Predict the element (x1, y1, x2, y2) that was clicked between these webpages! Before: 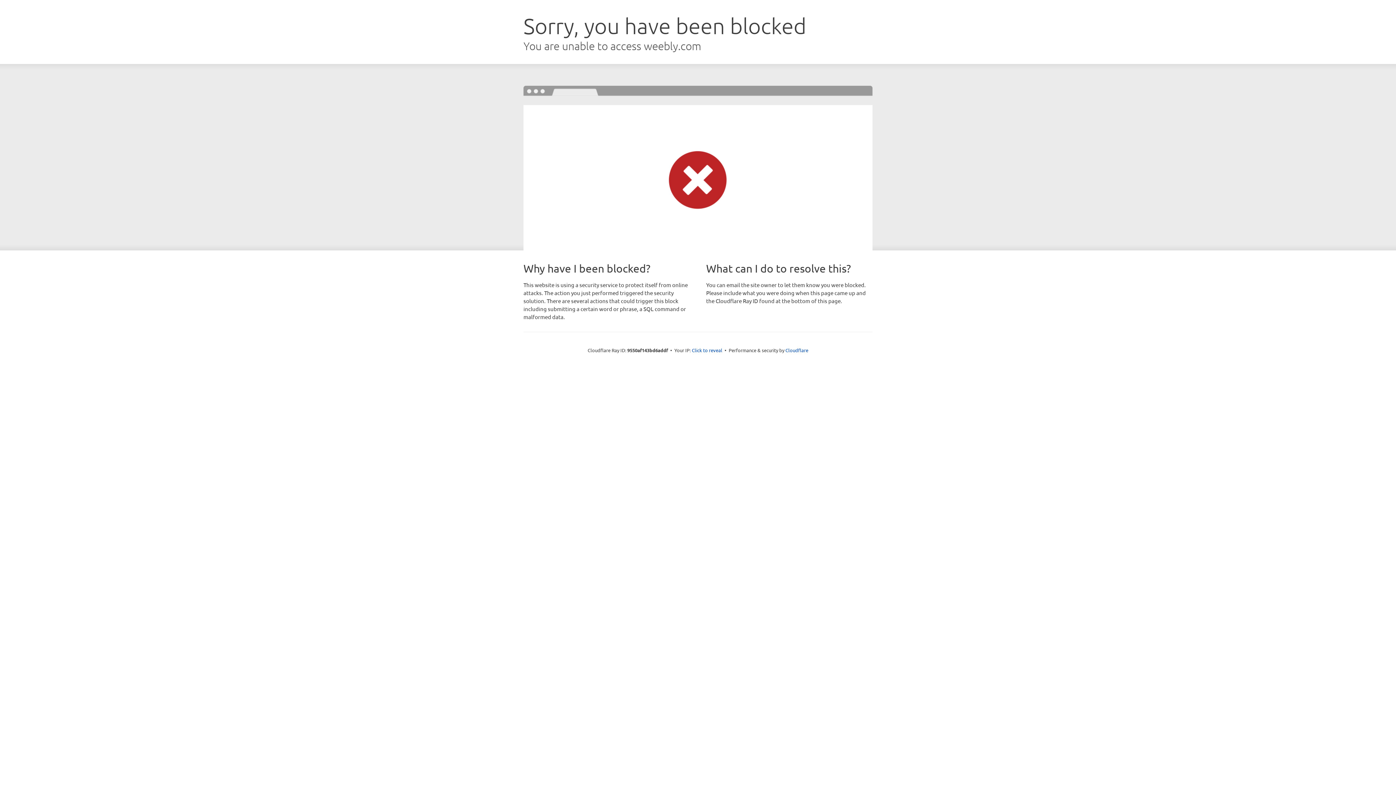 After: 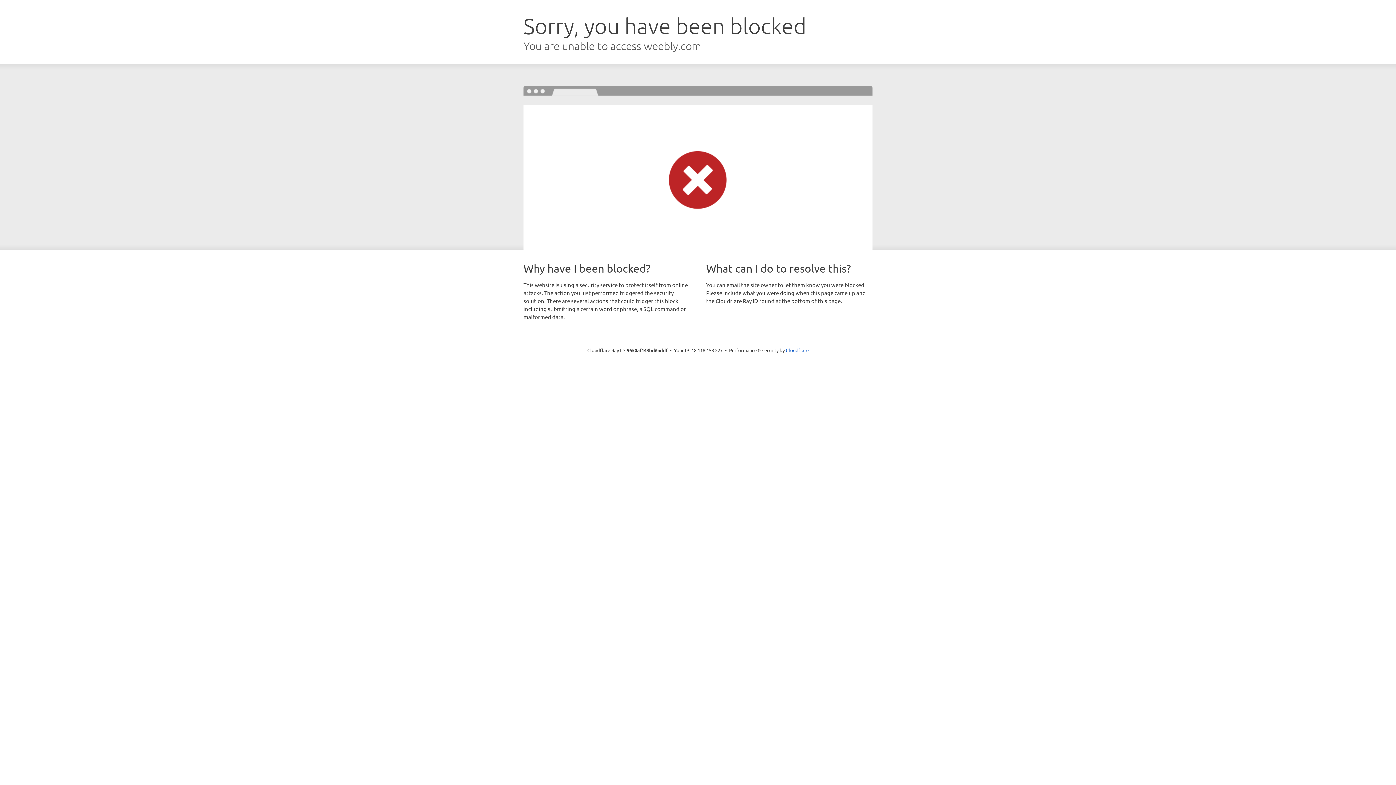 Action: label: Click to reveal bbox: (692, 346, 722, 353)